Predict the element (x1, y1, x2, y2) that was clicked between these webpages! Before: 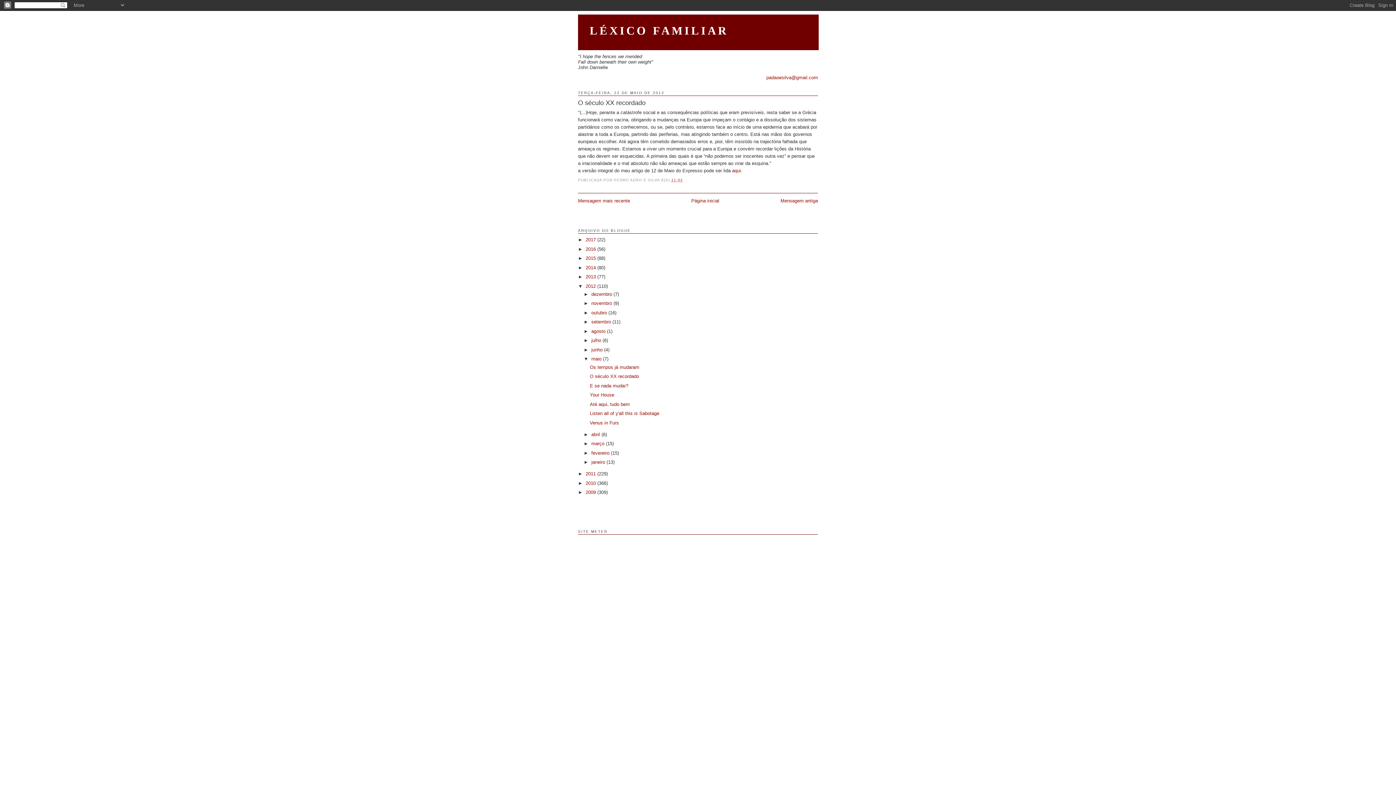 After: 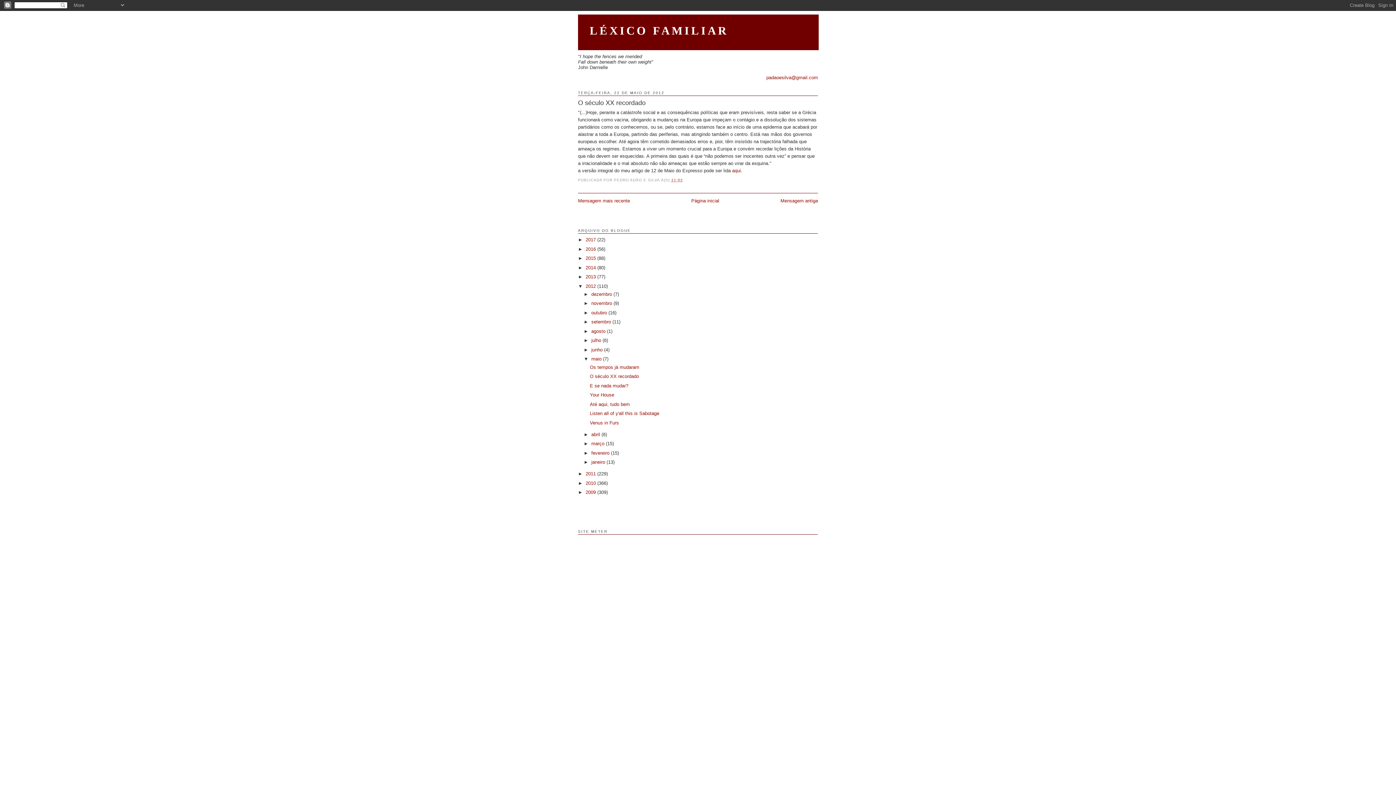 Action: label: O século XX recordado bbox: (578, 98, 818, 107)